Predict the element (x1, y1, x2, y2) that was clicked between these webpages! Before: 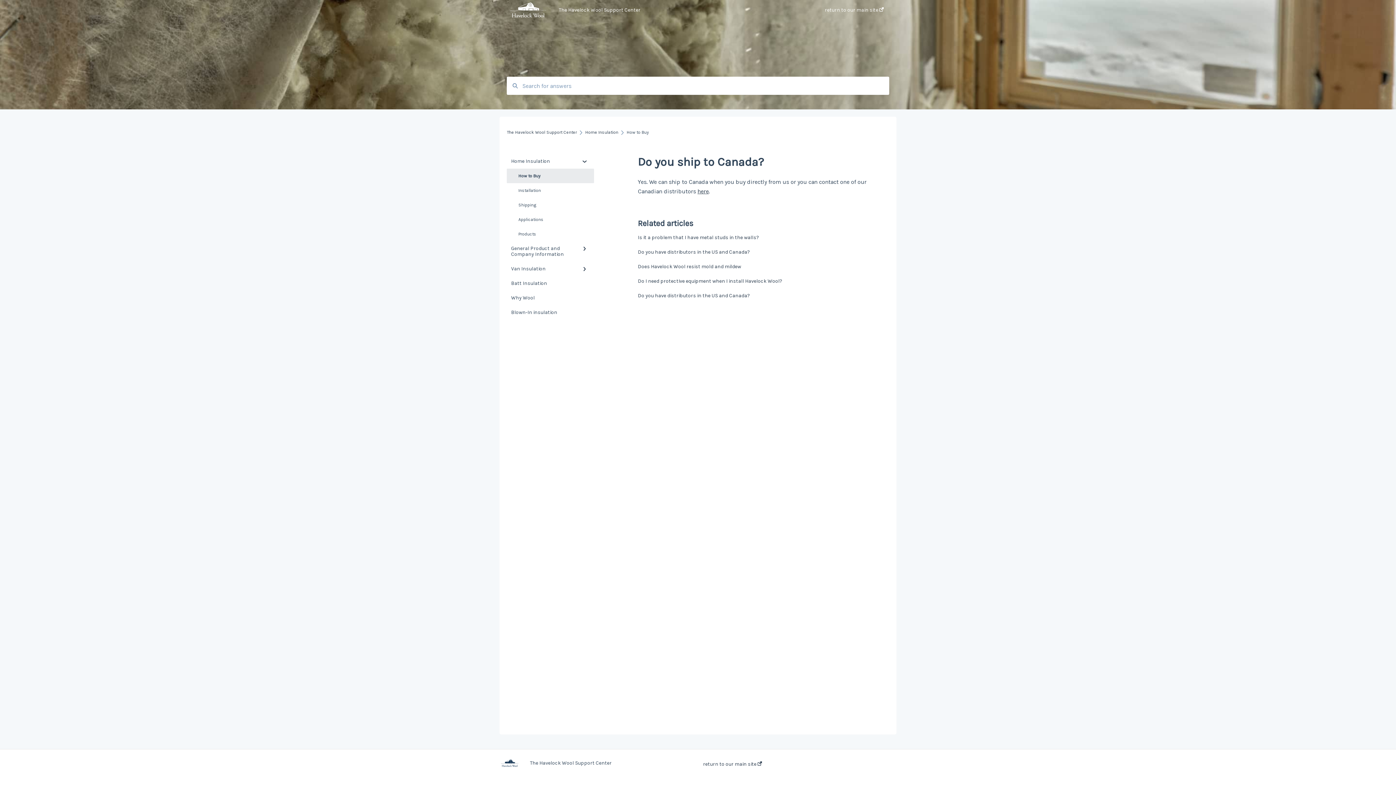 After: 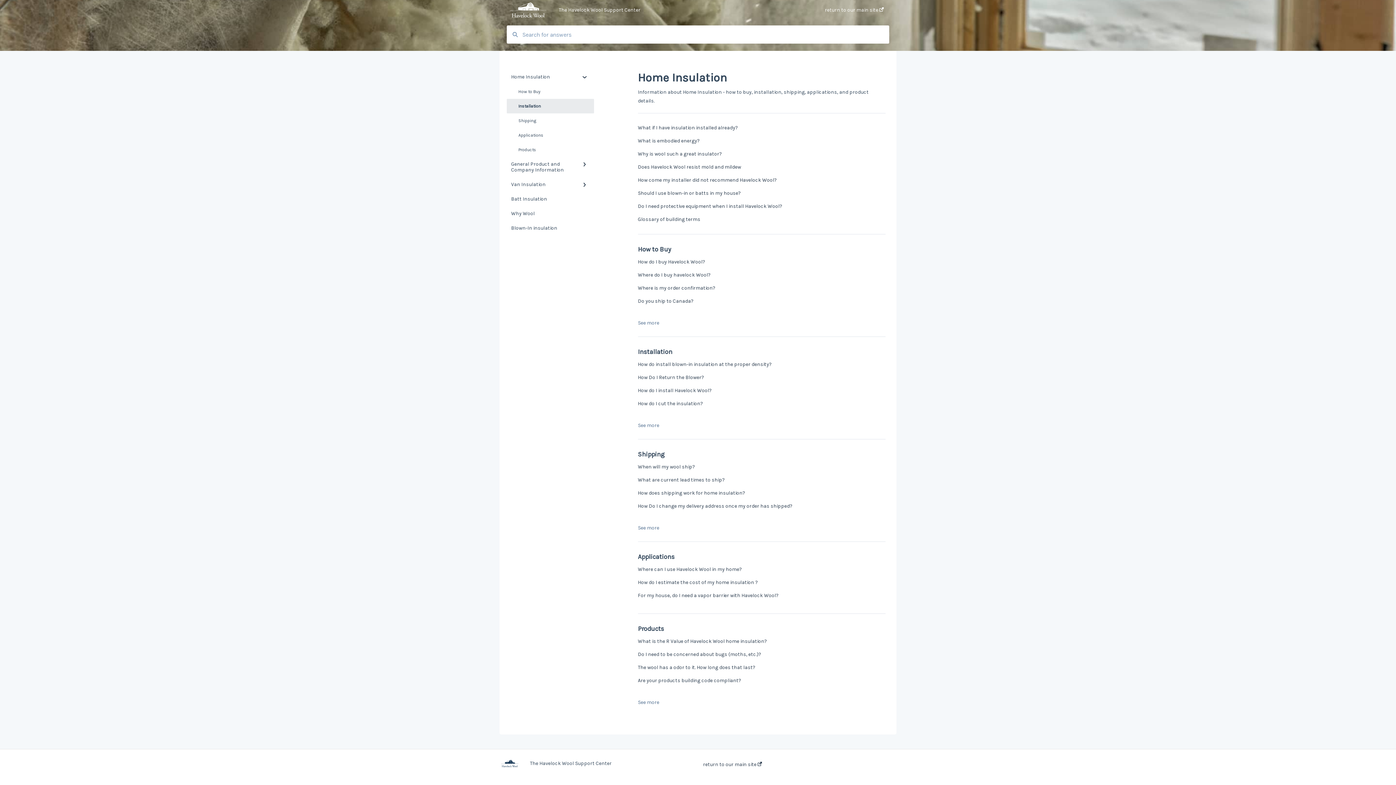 Action: label: Installation bbox: (506, 183, 594, 197)